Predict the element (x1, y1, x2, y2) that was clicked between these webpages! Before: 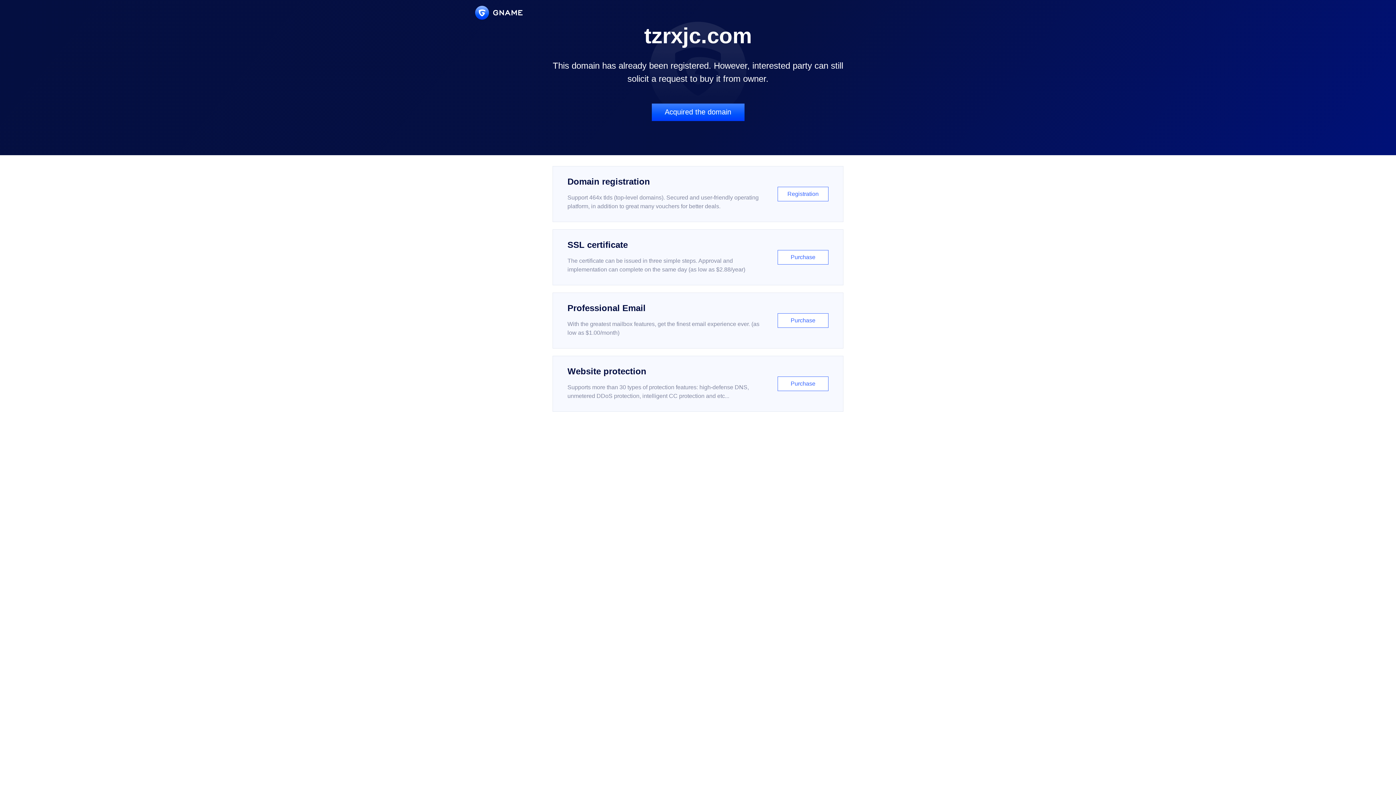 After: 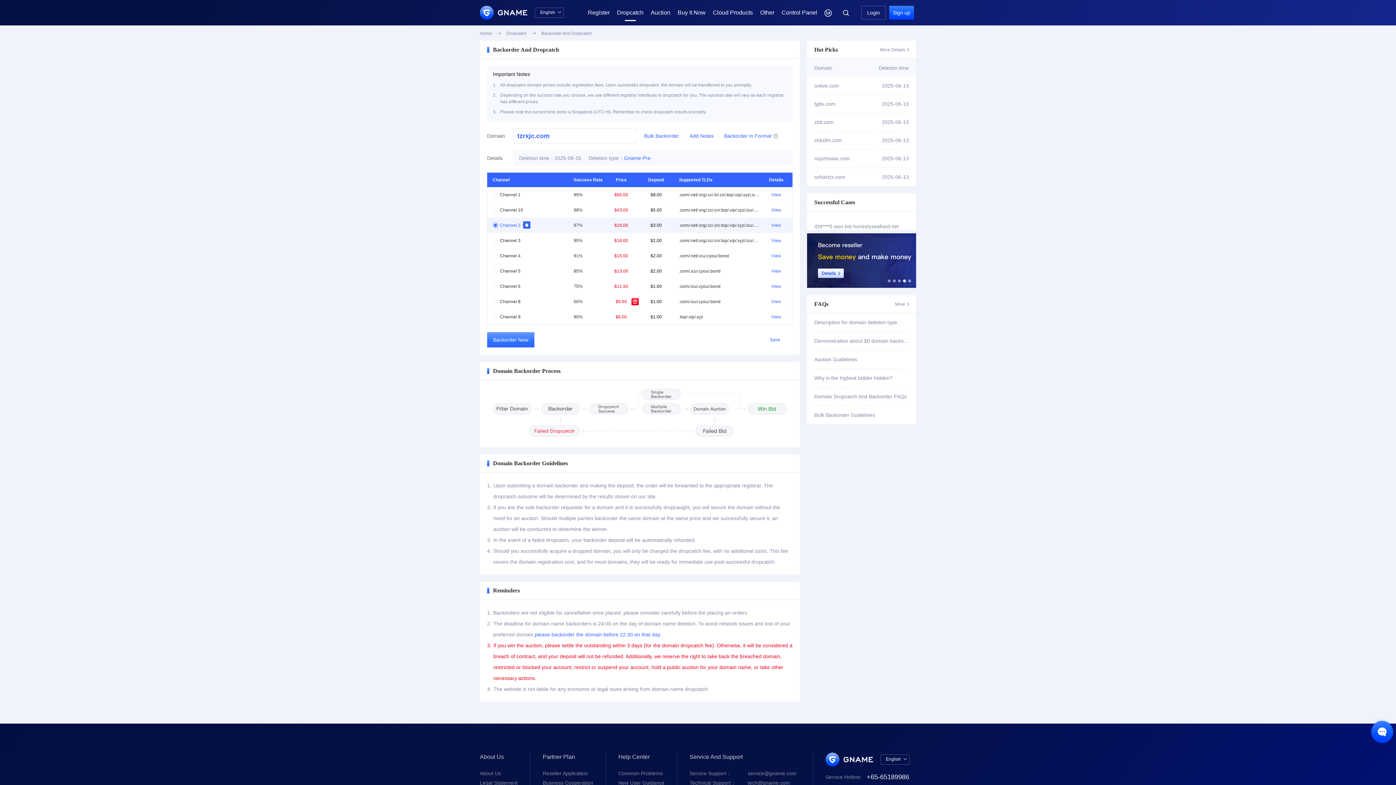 Action: label: Acquired the domain bbox: (651, 103, 744, 121)